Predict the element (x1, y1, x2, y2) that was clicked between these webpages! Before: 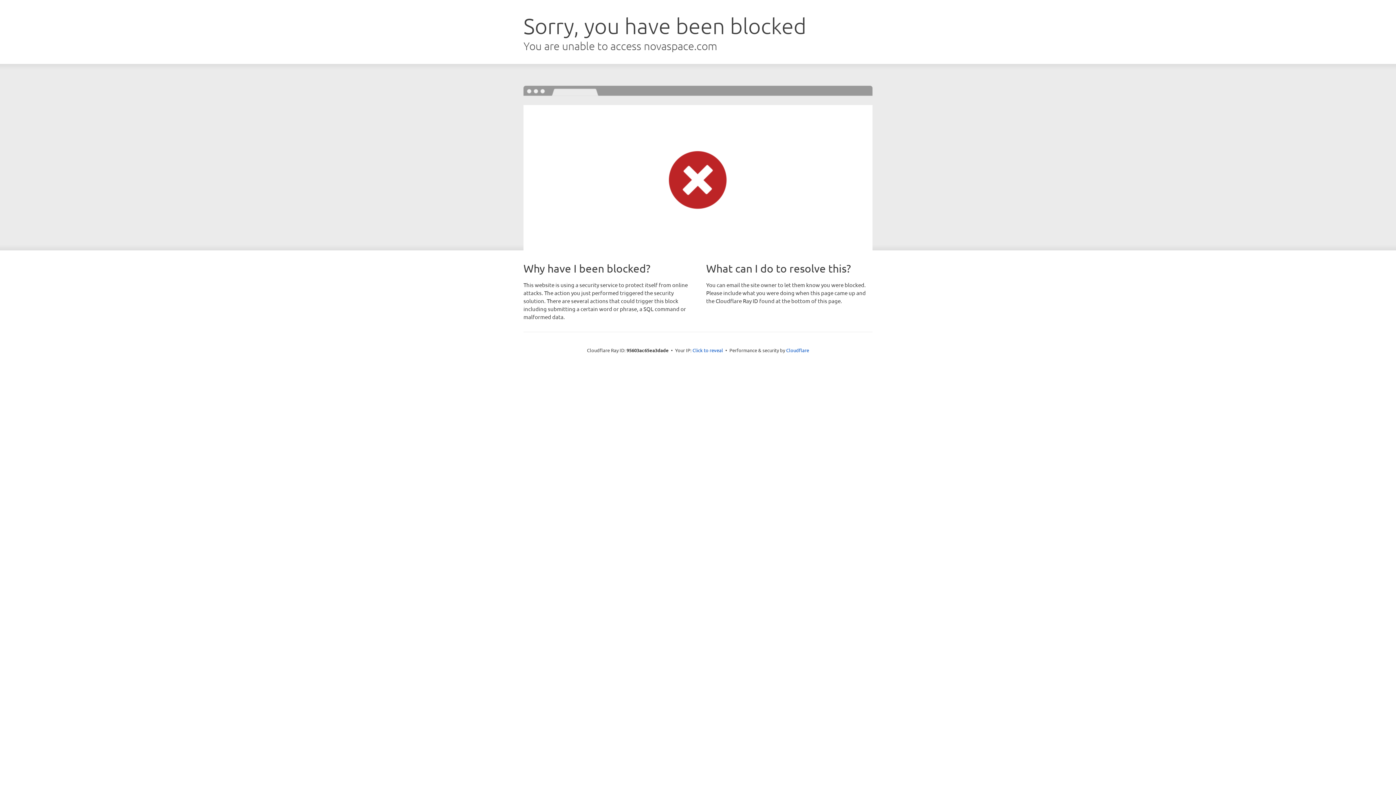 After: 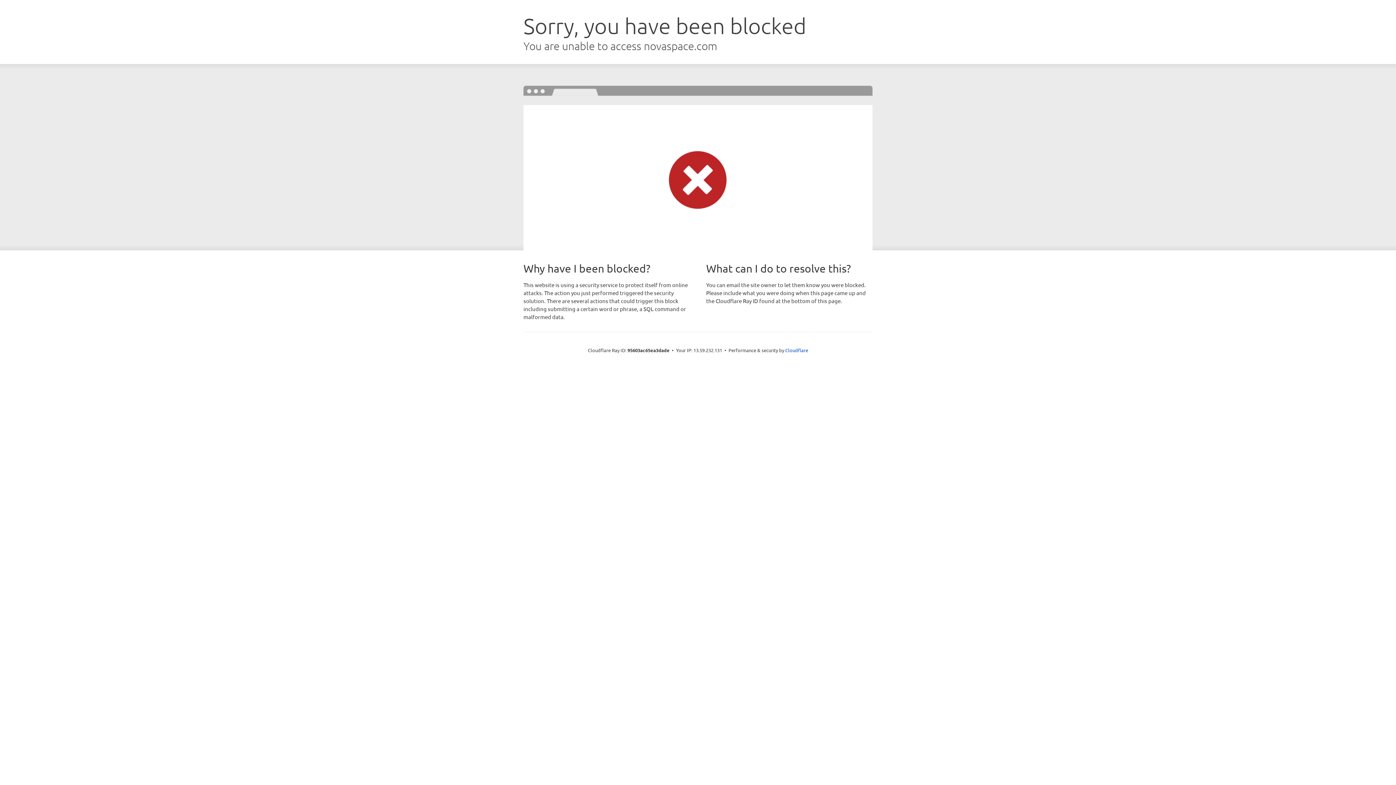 Action: bbox: (692, 346, 723, 353) label: Click to reveal